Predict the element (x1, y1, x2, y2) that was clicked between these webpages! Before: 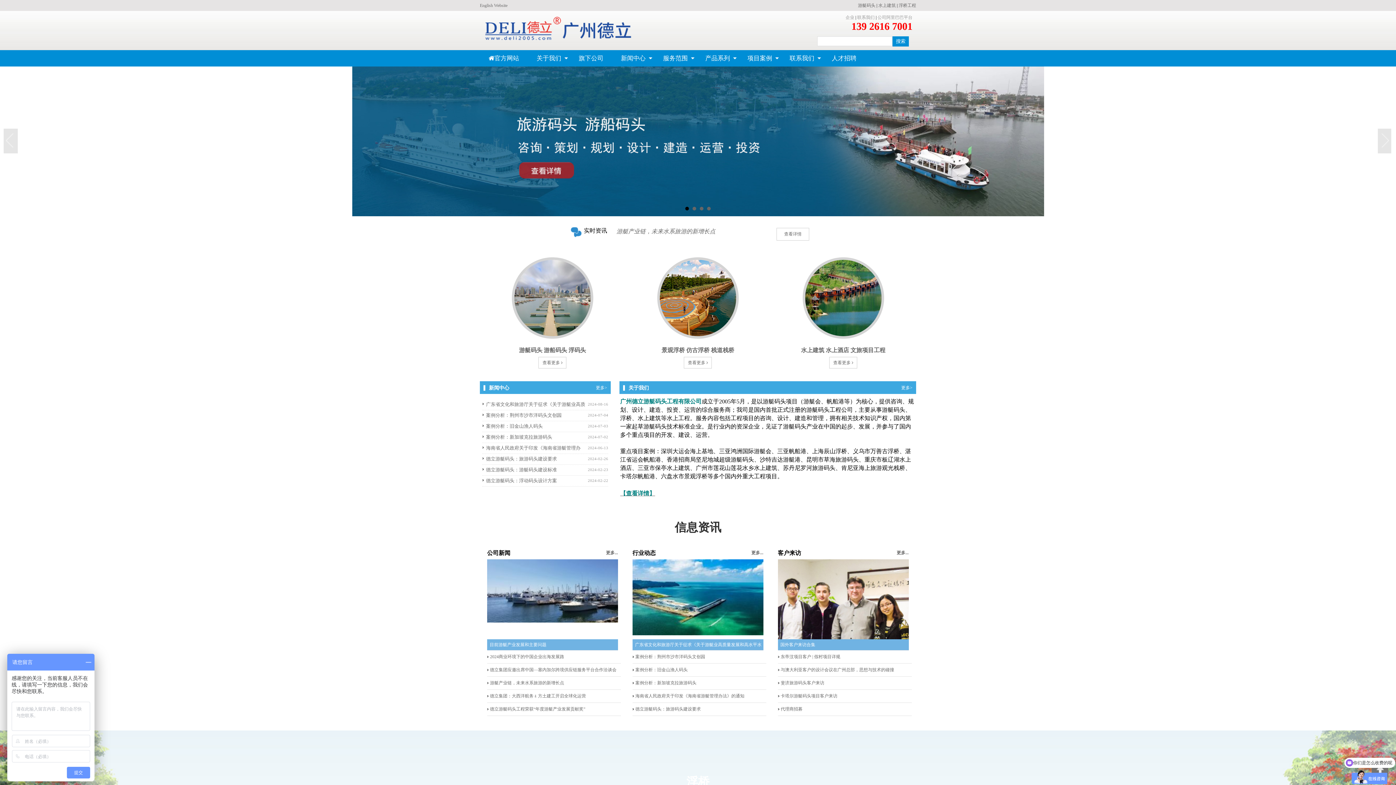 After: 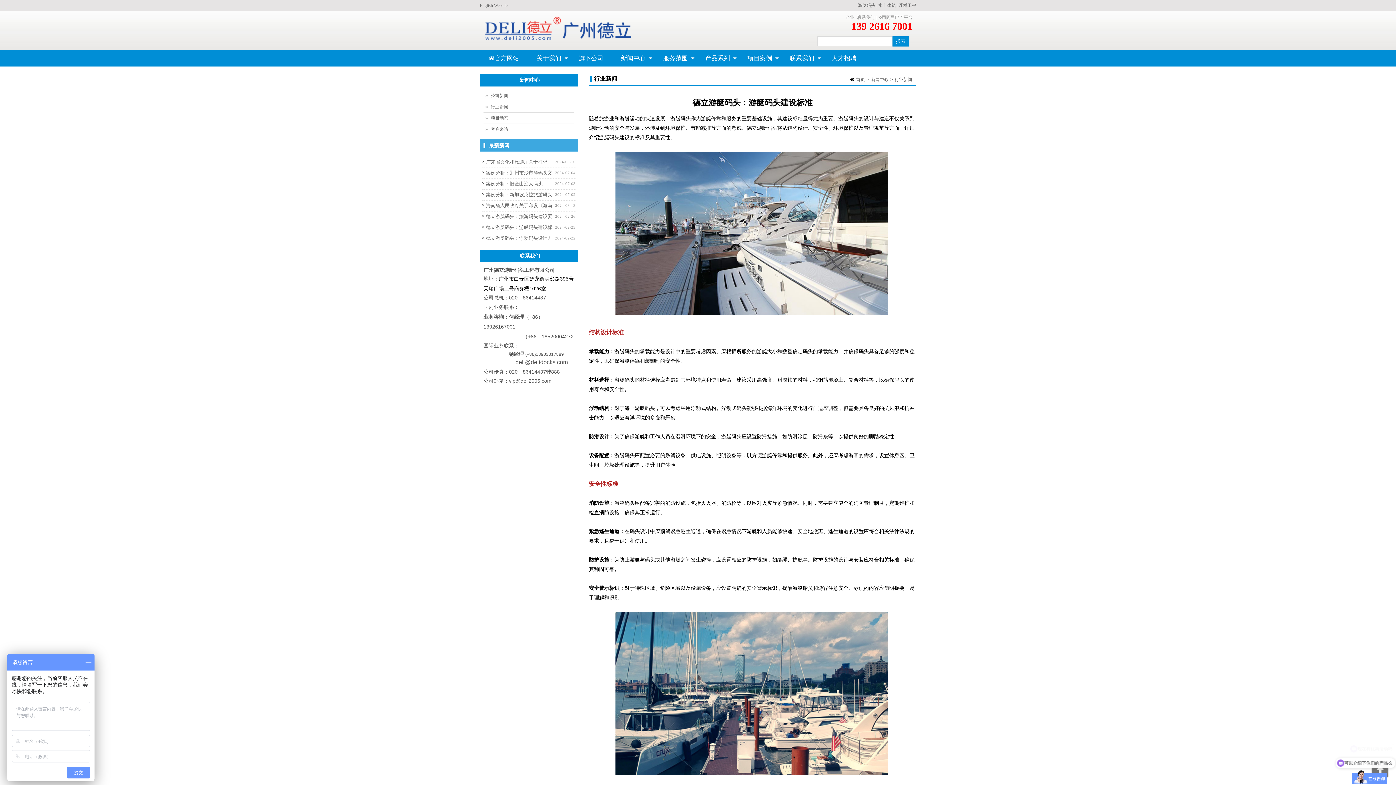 Action: bbox: (486, 467, 557, 472) label: 德立游艇码头：游艇码头建设标准